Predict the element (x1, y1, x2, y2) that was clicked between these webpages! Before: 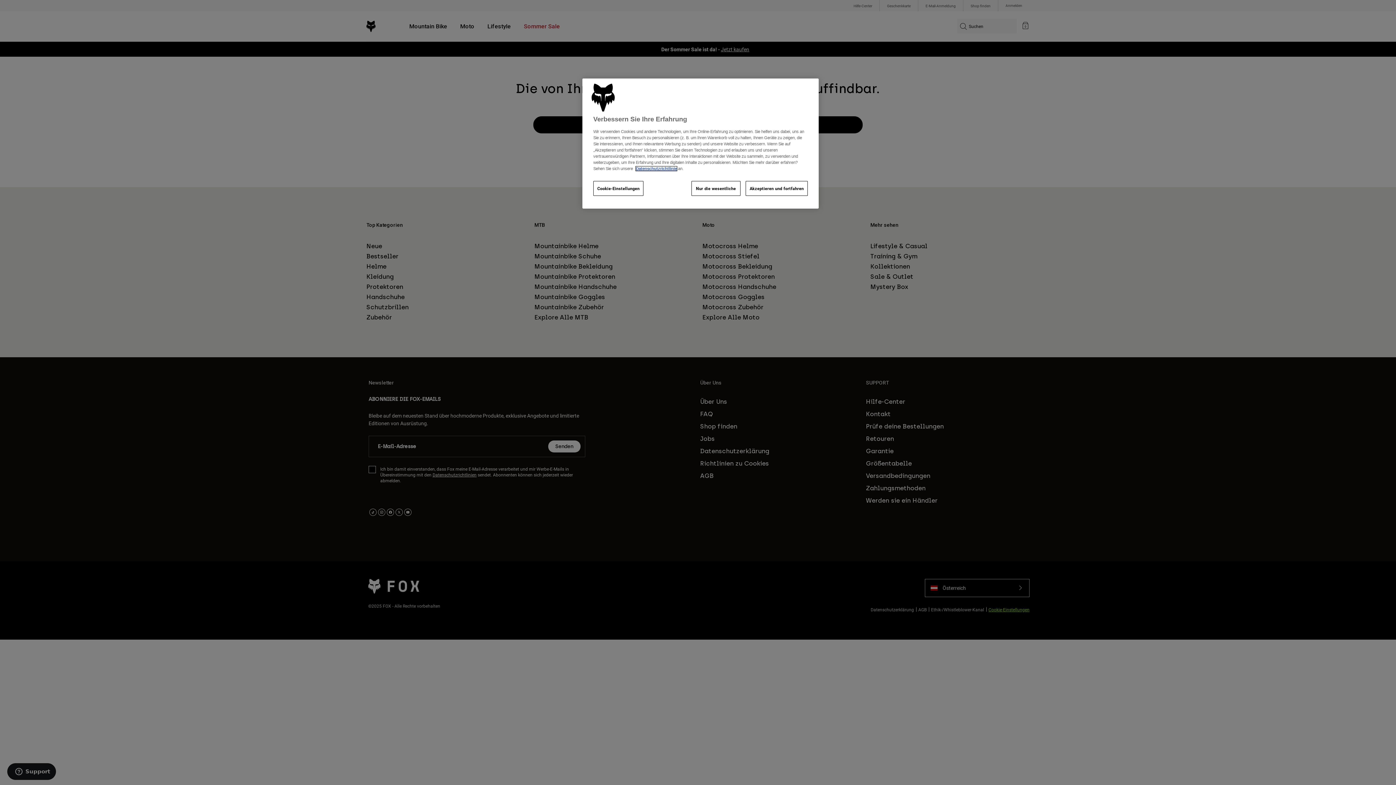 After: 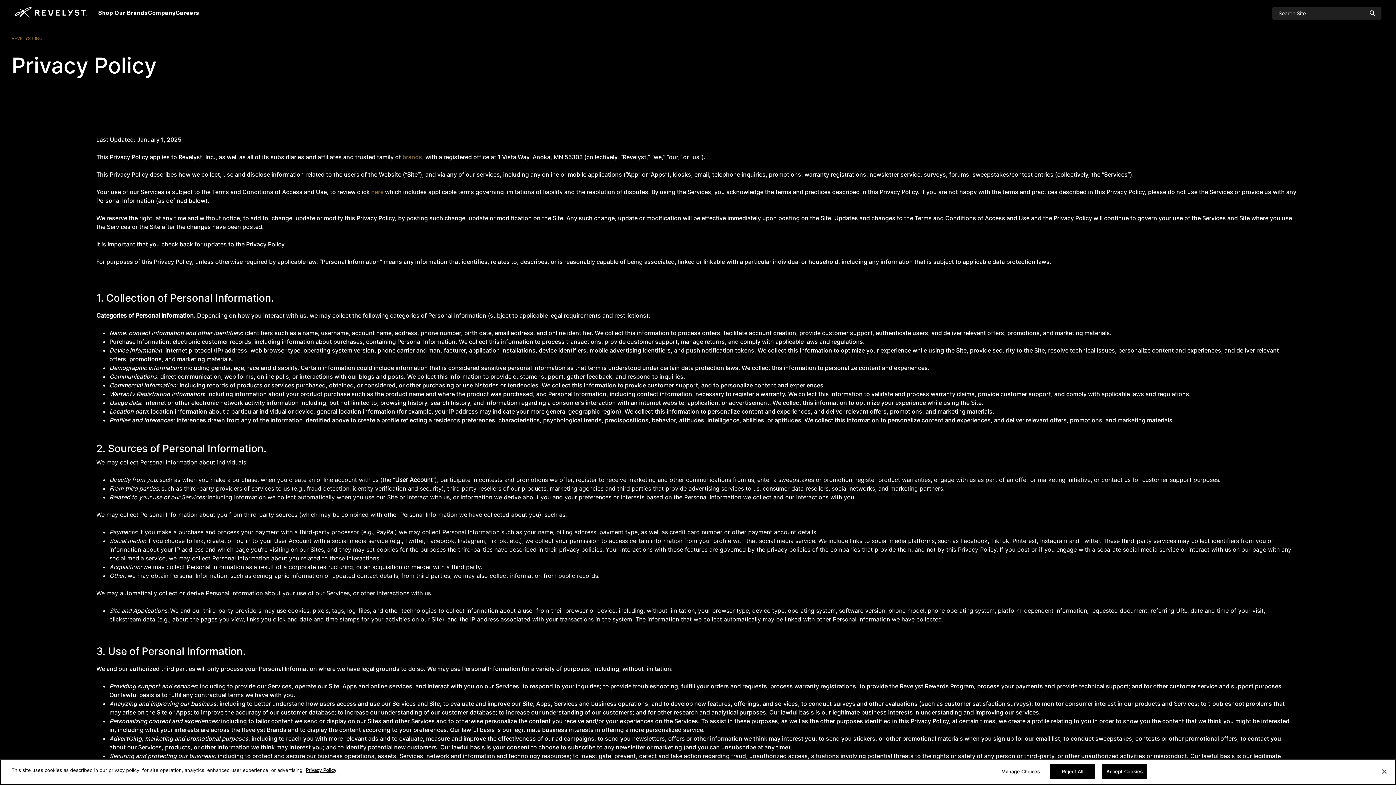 Action: bbox: (636, 166, 677, 171) label: Datenschutzrichtlinie